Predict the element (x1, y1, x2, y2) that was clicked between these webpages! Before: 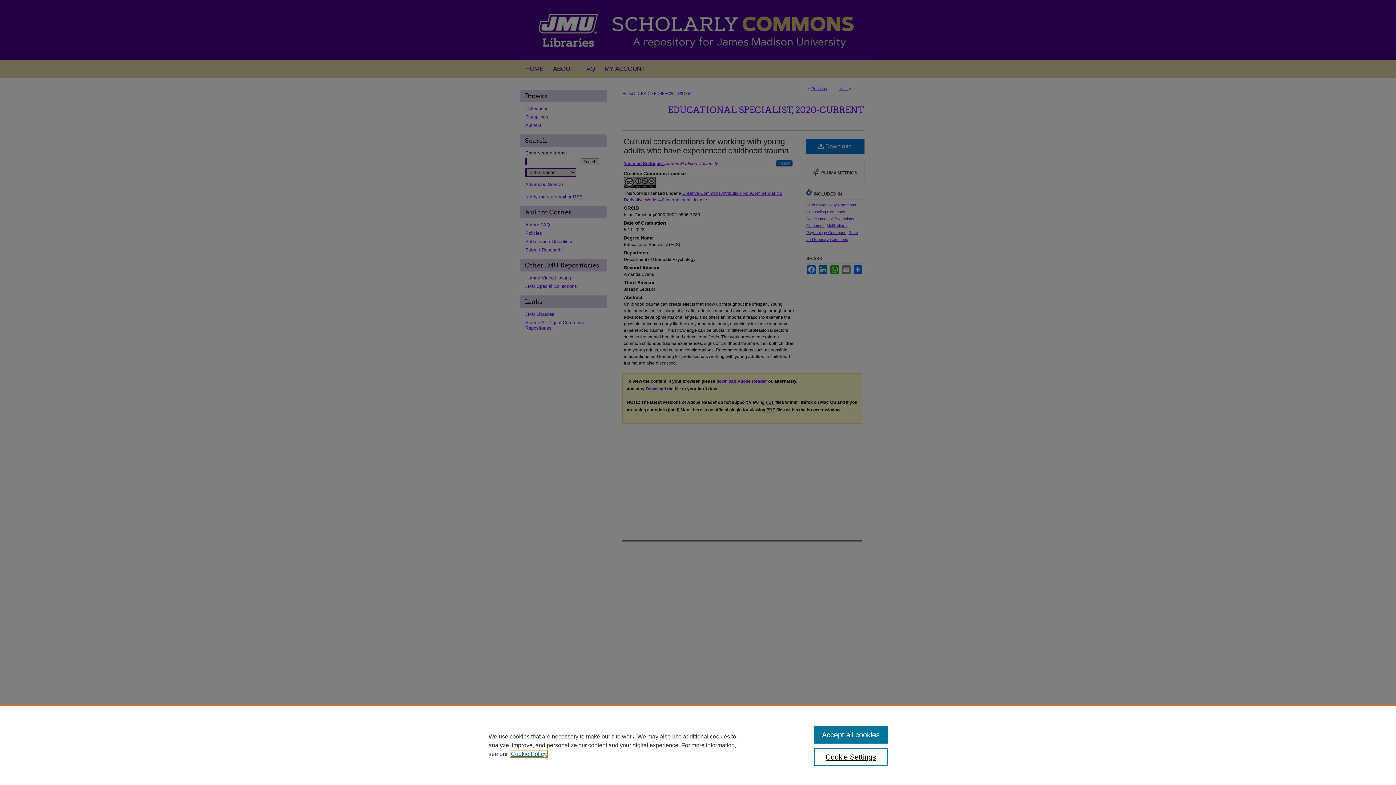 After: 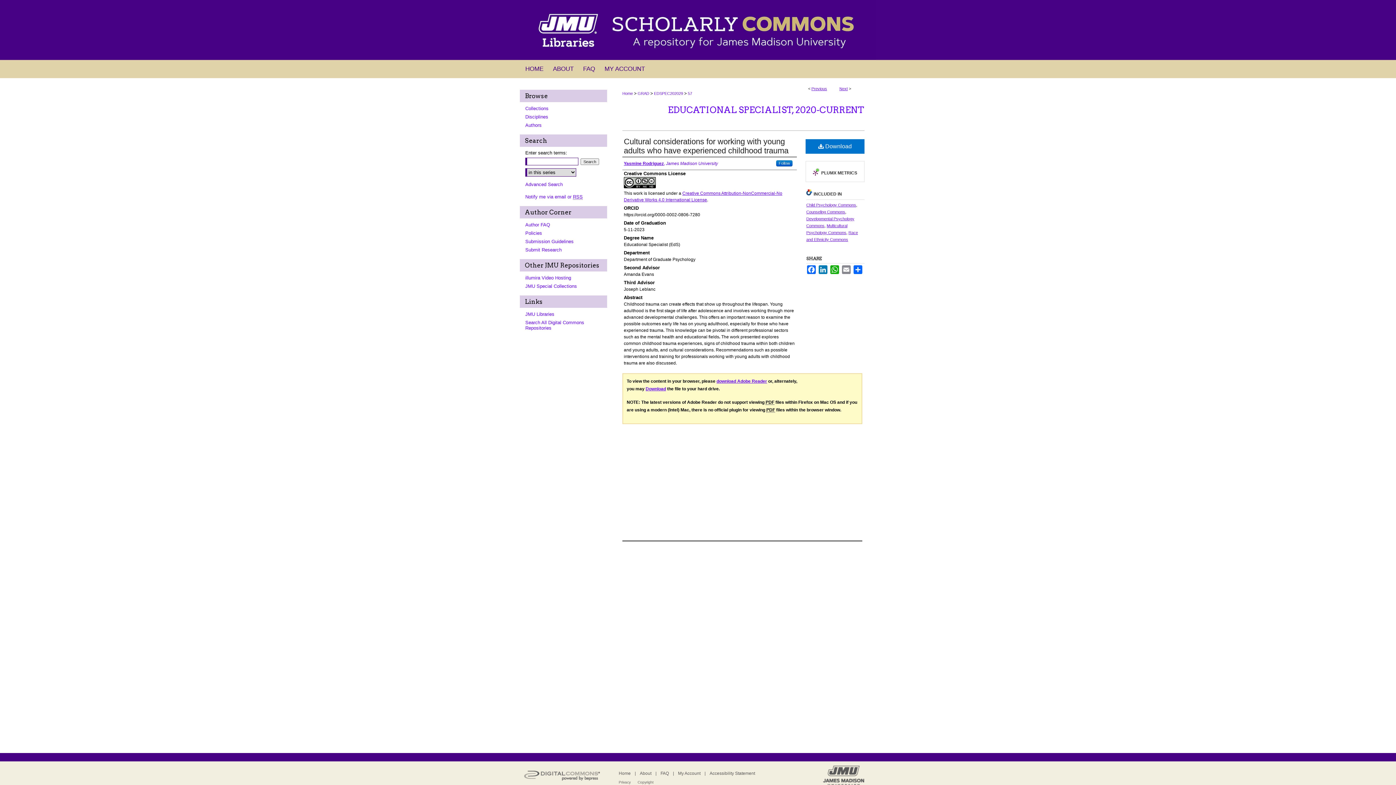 Action: bbox: (814, 726, 887, 744) label: Accept all cookies